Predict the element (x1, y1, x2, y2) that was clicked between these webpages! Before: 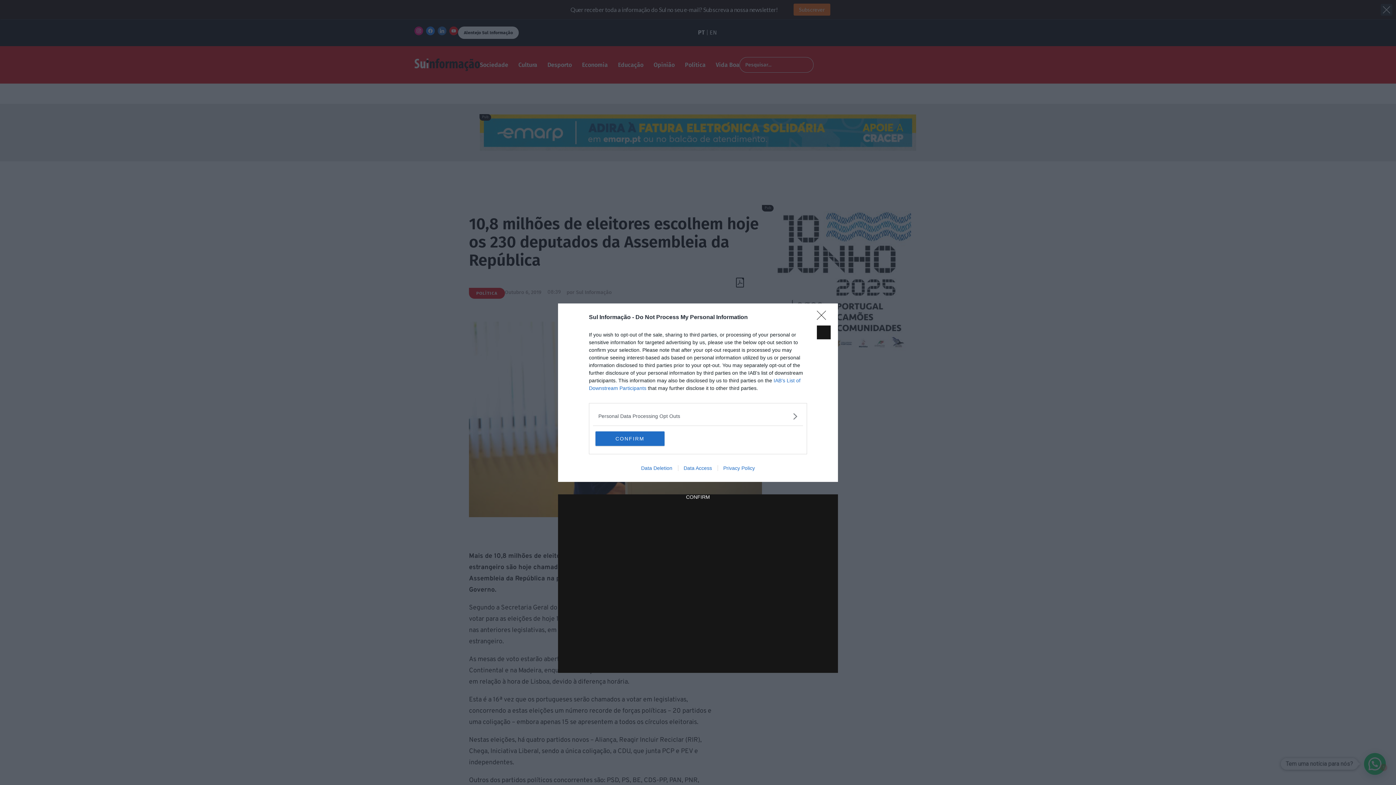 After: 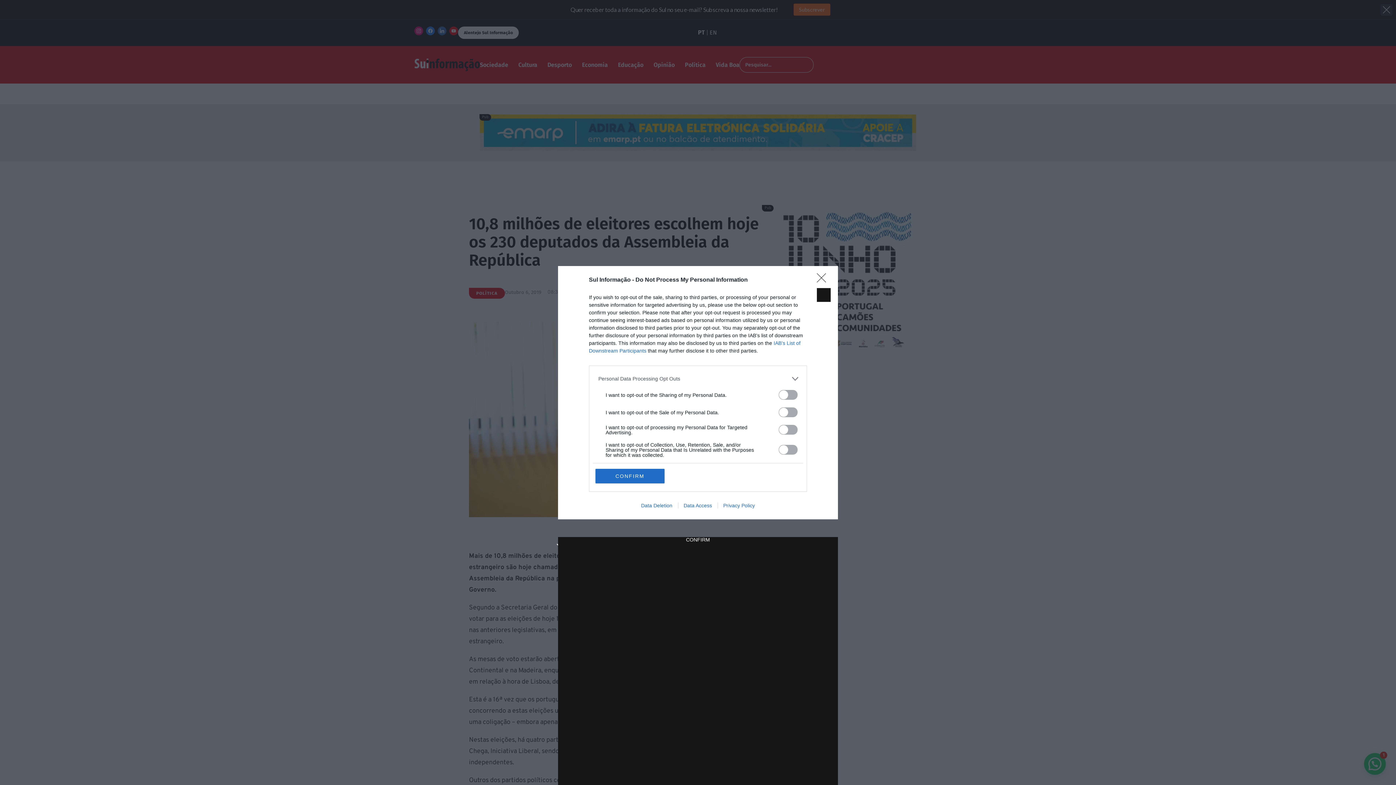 Action: bbox: (598, 412, 797, 420) label: Opt-Outs